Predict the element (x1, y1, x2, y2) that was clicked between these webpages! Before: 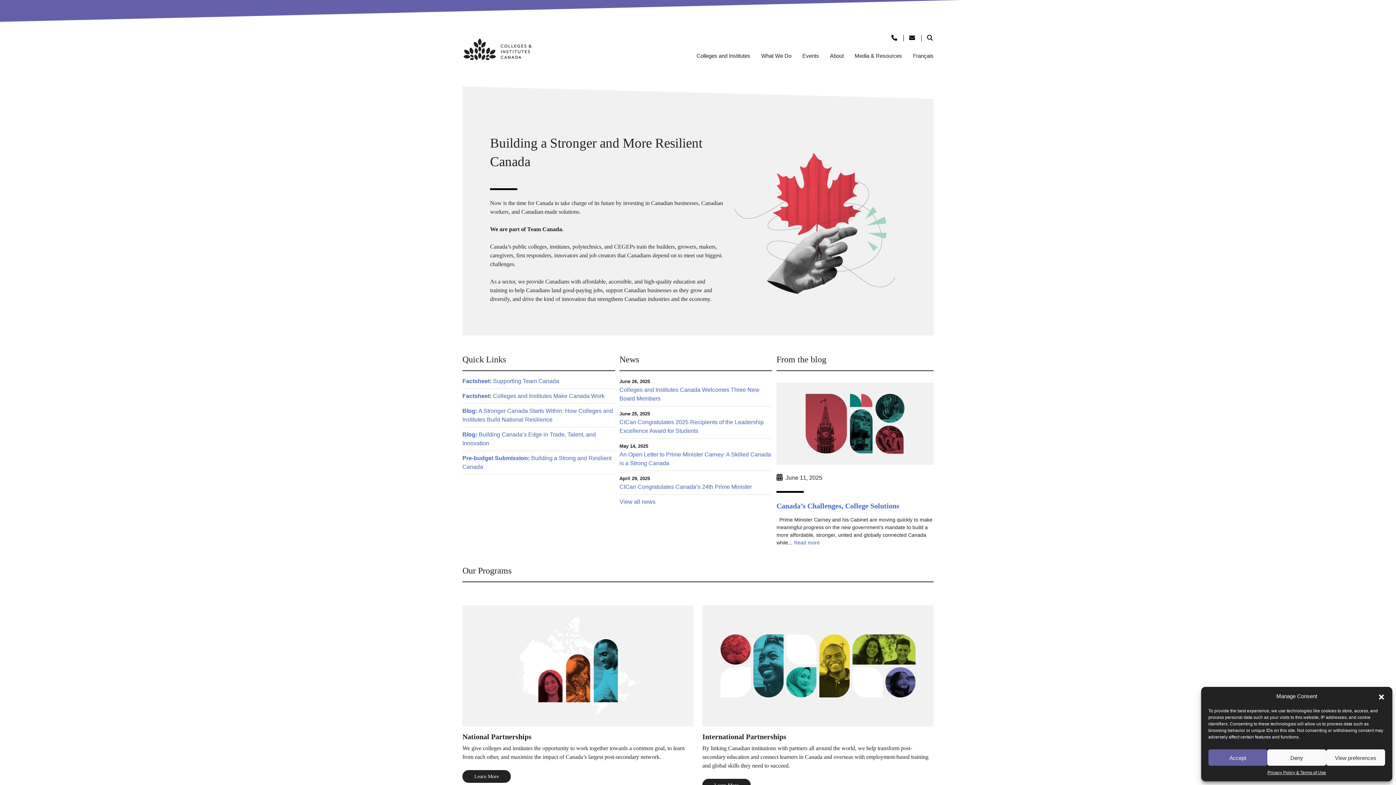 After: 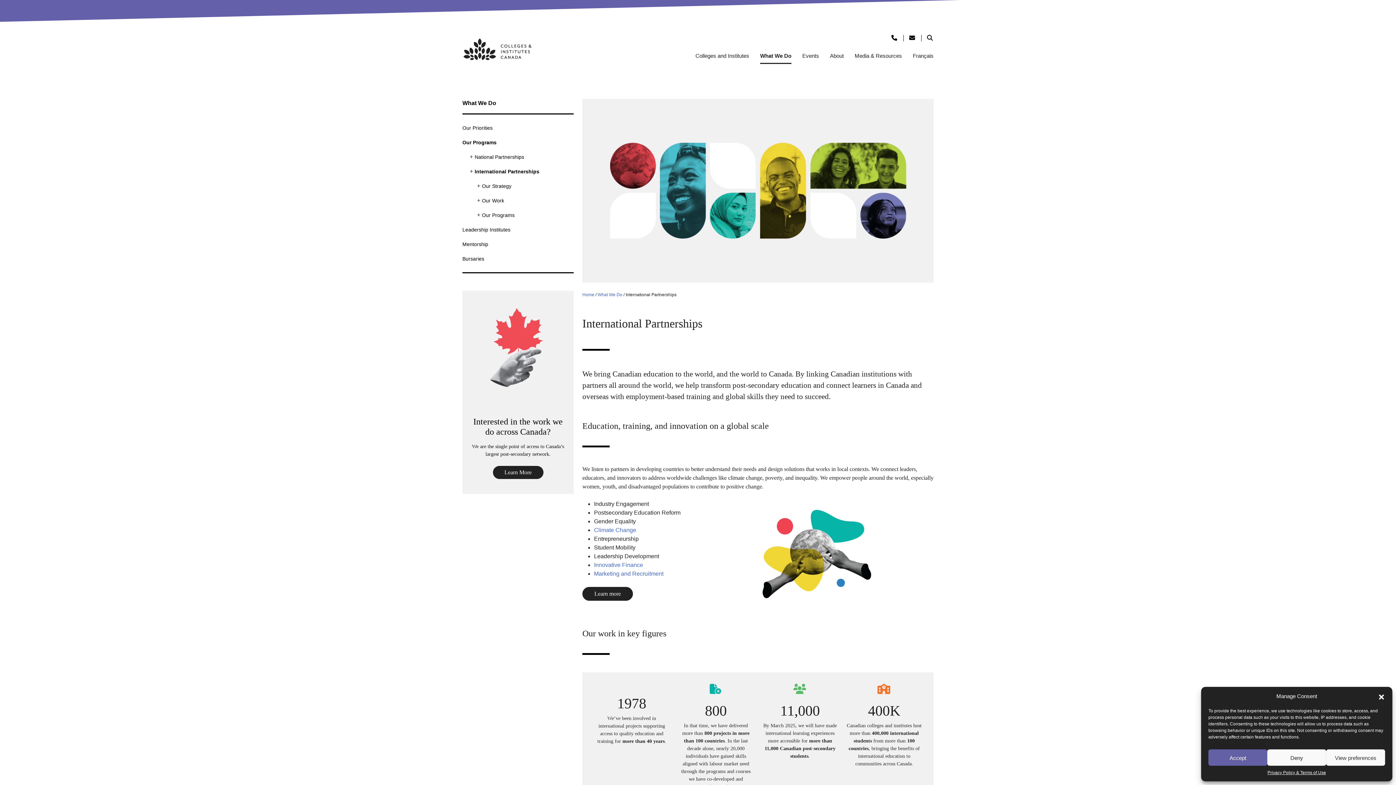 Action: bbox: (702, 662, 933, 741) label: International Partnerships